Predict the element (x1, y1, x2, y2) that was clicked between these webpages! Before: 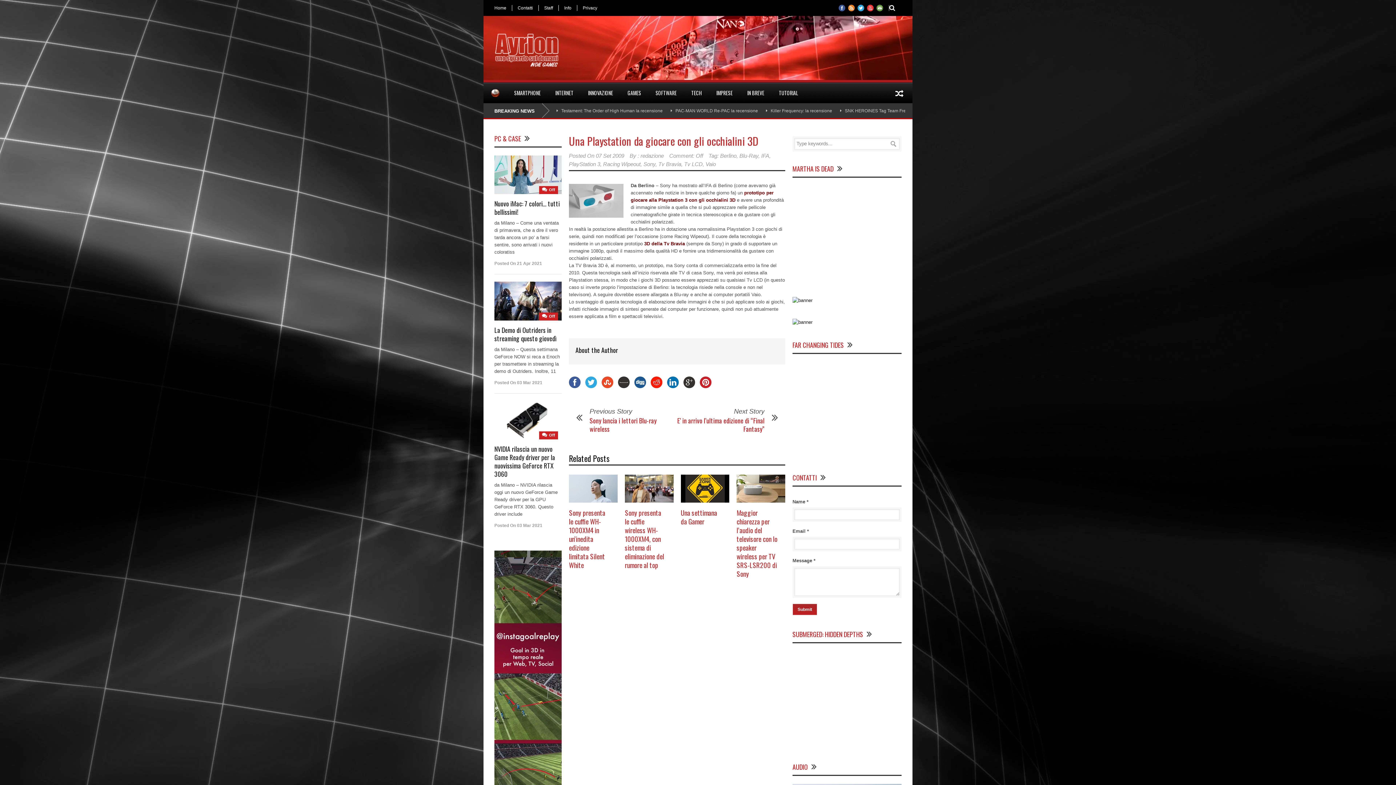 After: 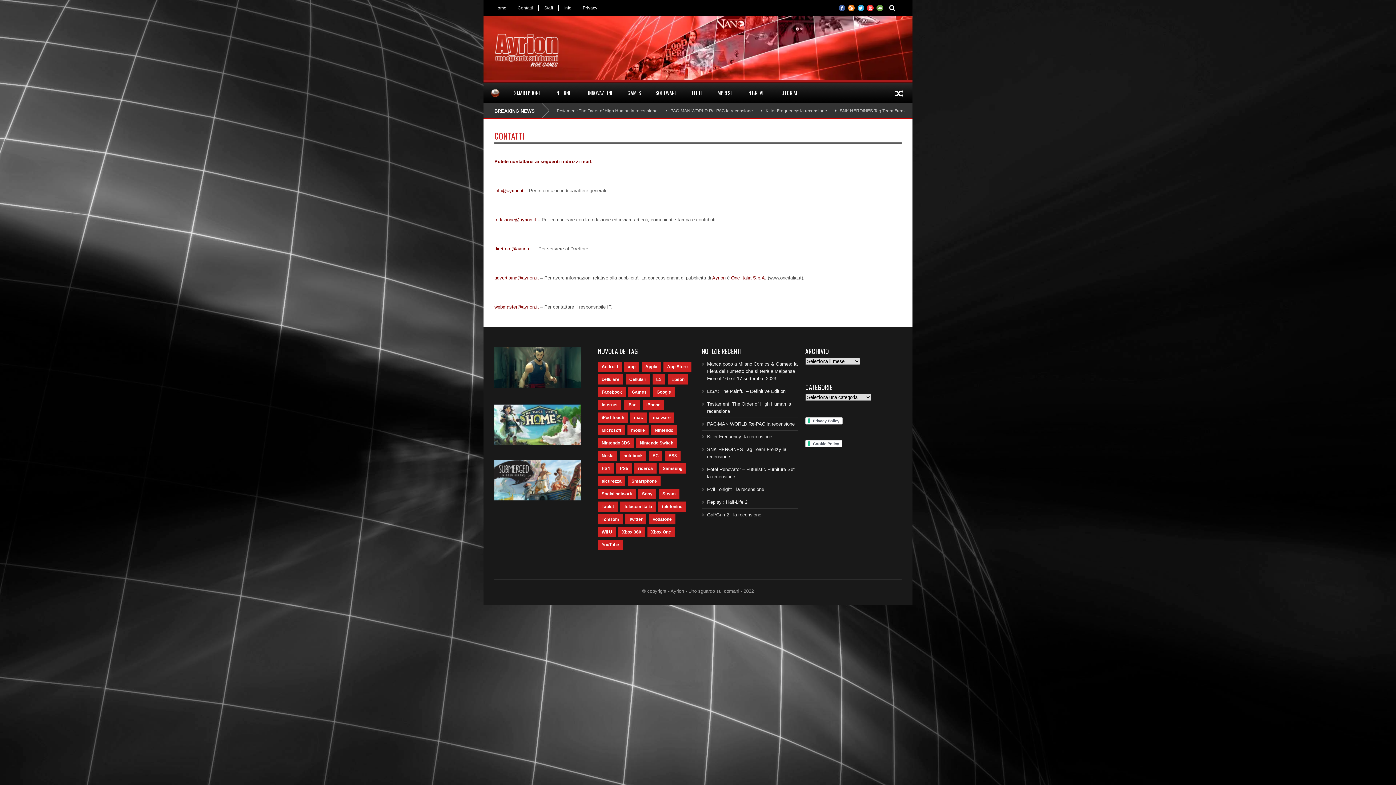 Action: bbox: (512, 5, 538, 10) label: Contatti